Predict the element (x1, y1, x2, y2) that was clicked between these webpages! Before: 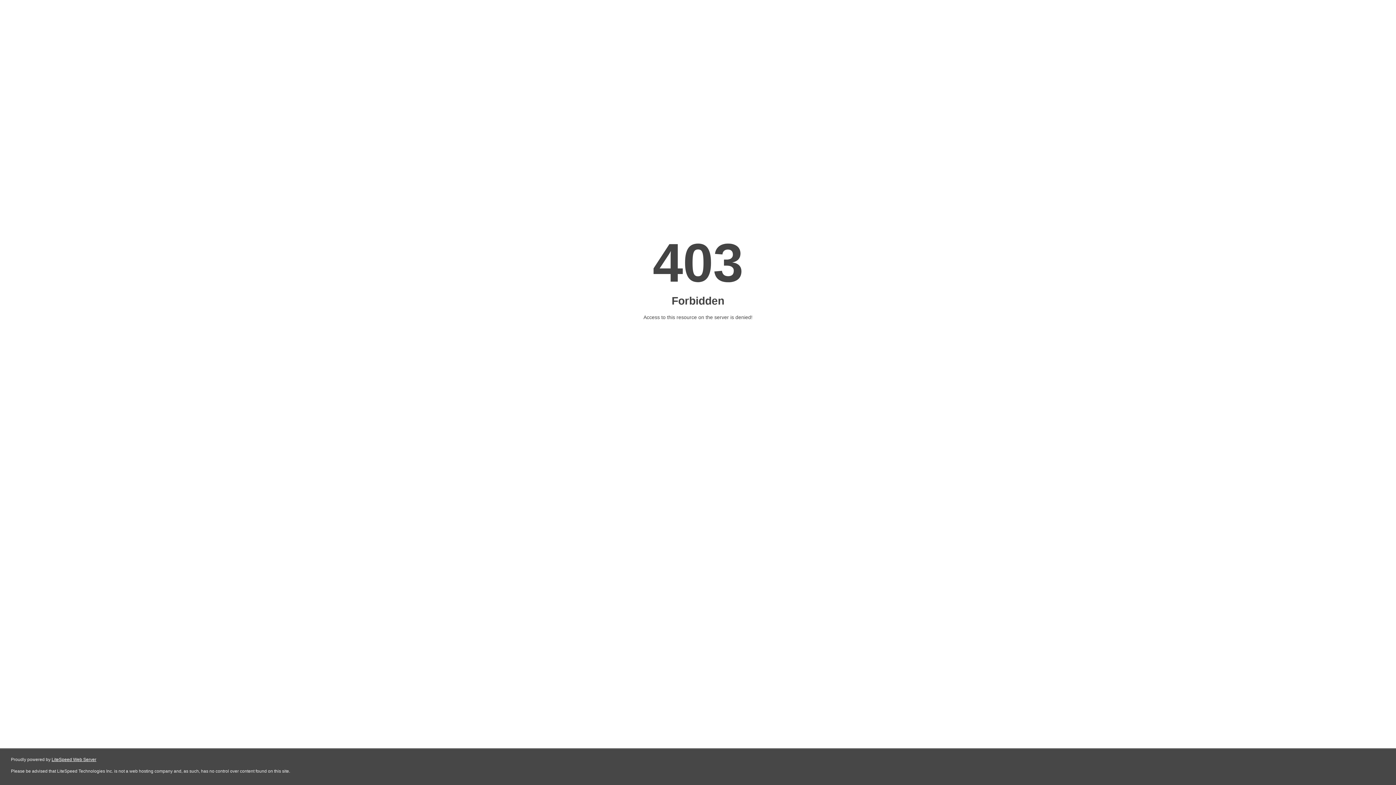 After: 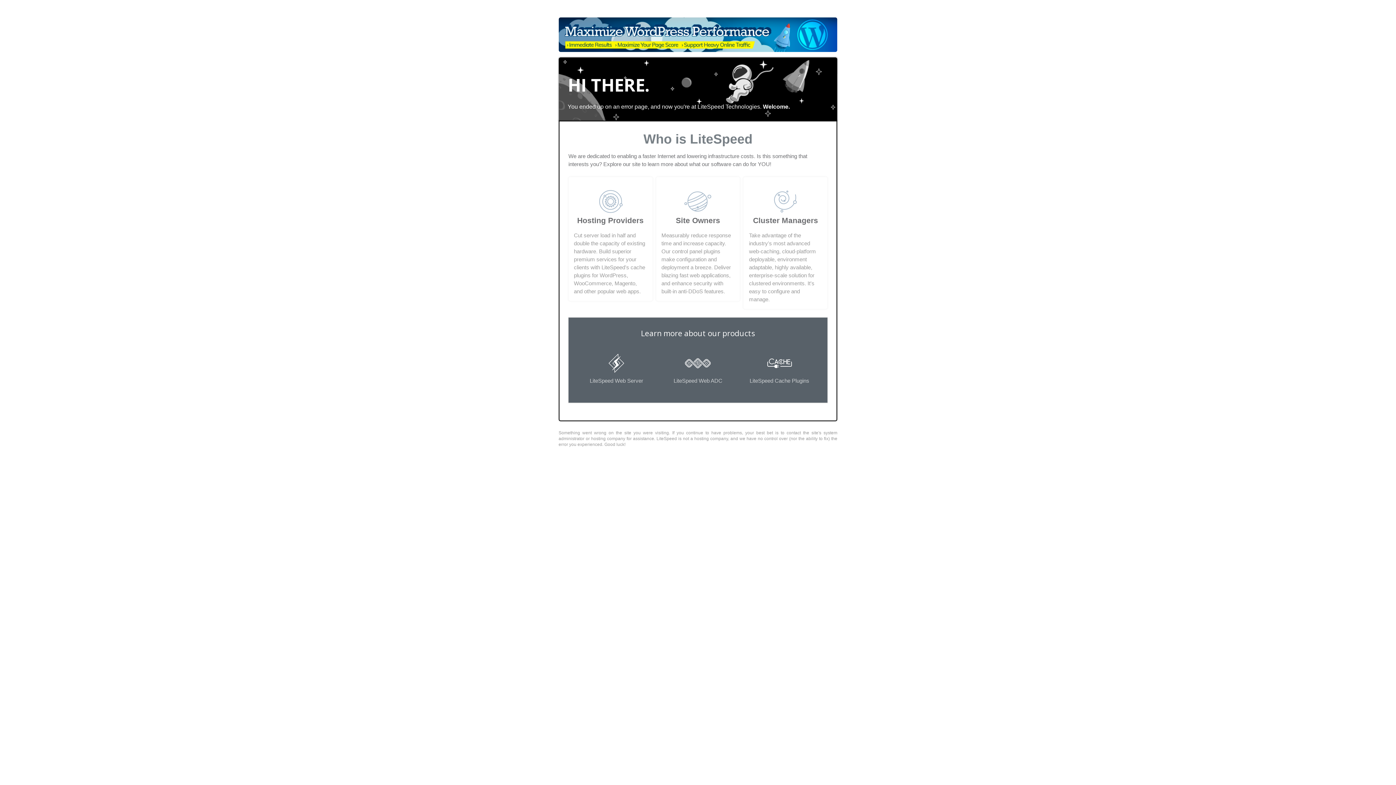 Action: bbox: (51, 757, 96, 762) label: LiteSpeed Web Server